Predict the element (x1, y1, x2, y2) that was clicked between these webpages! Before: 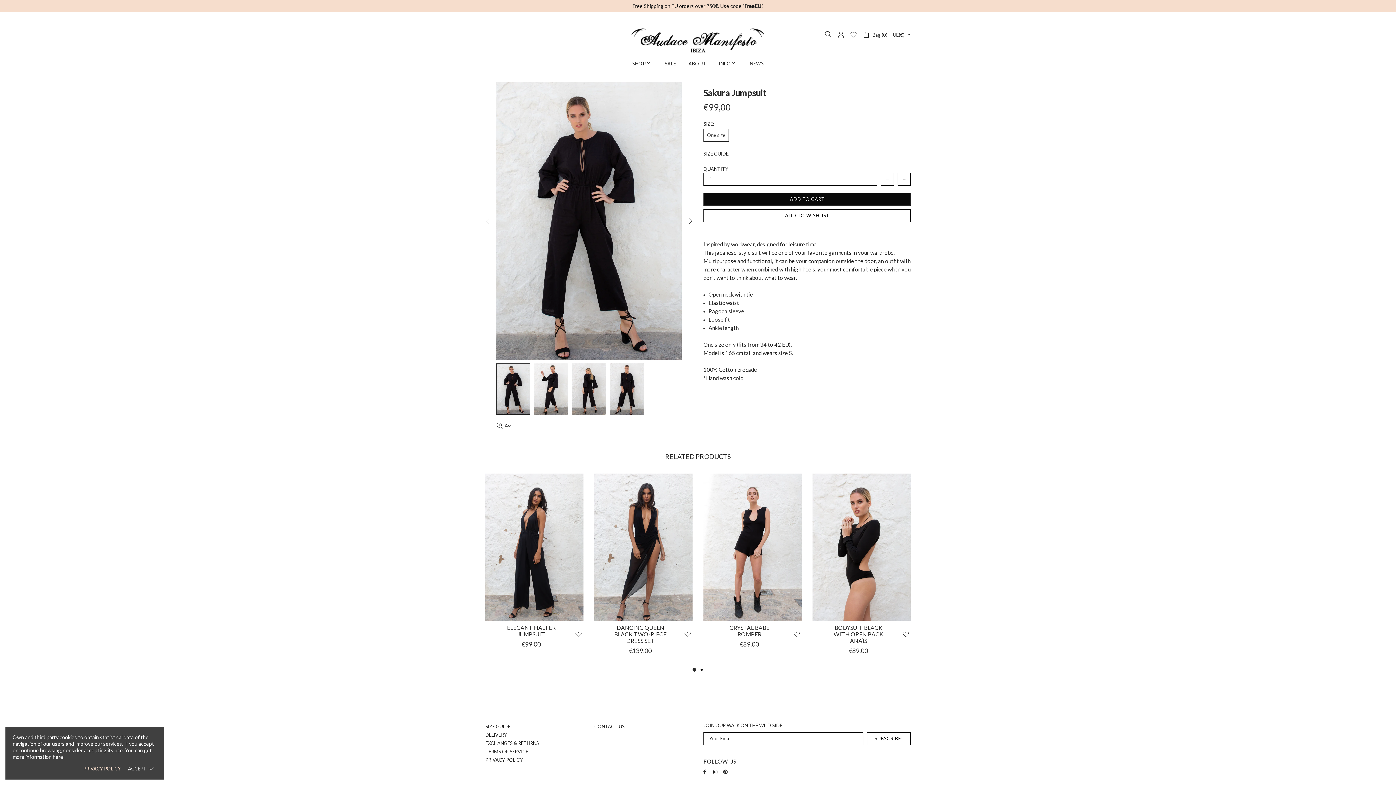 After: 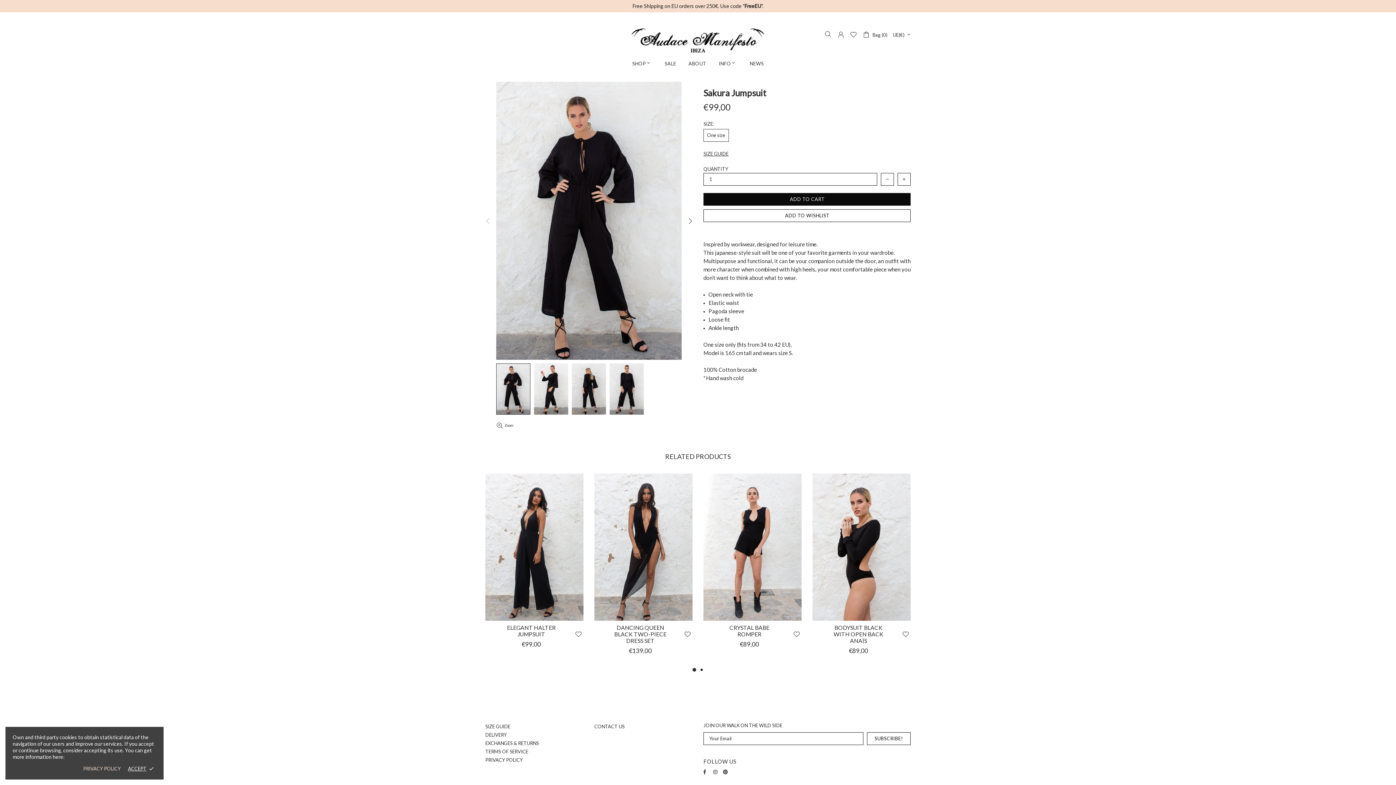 Action: bbox: (713, 769, 719, 775)